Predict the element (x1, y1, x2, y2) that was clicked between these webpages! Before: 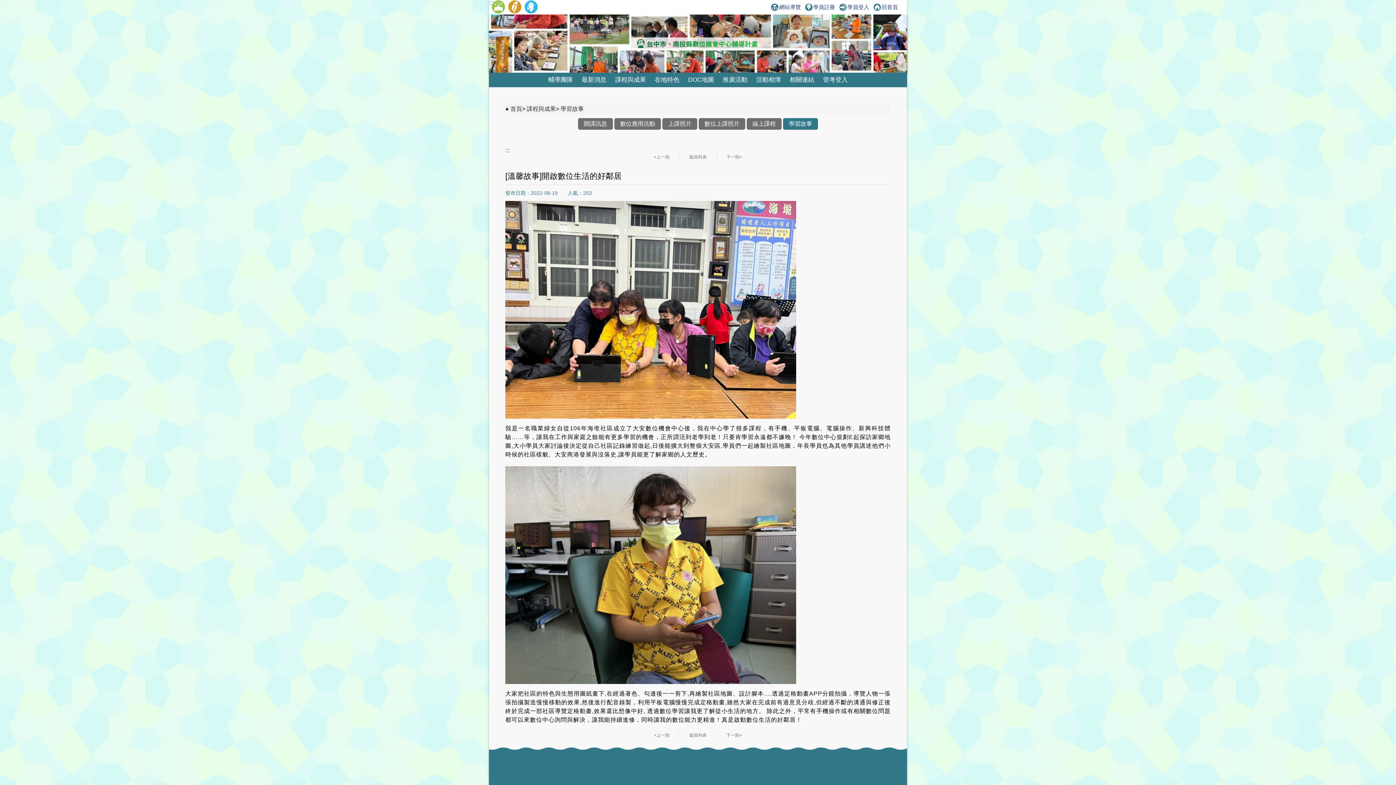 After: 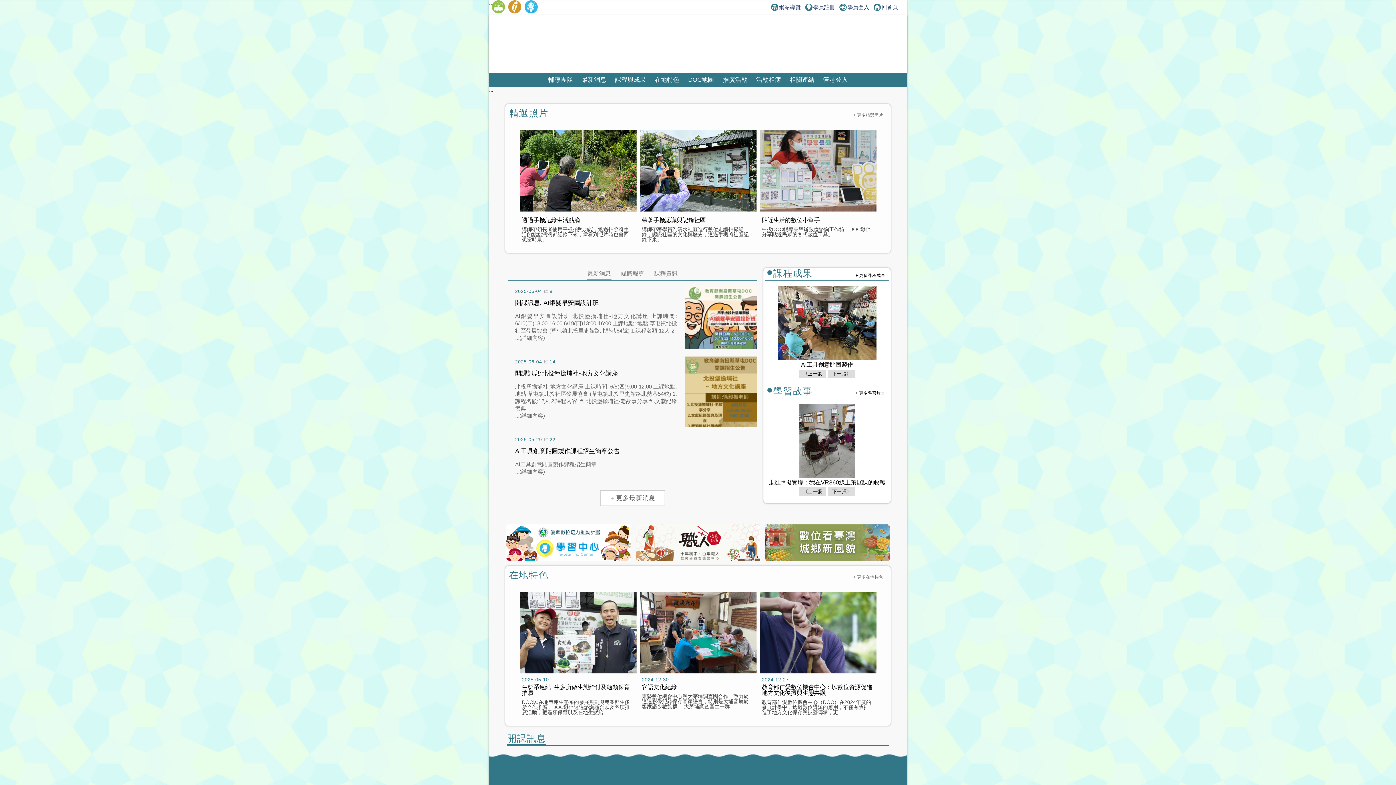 Action: bbox: (505, 105, 522, 112) label: 首頁